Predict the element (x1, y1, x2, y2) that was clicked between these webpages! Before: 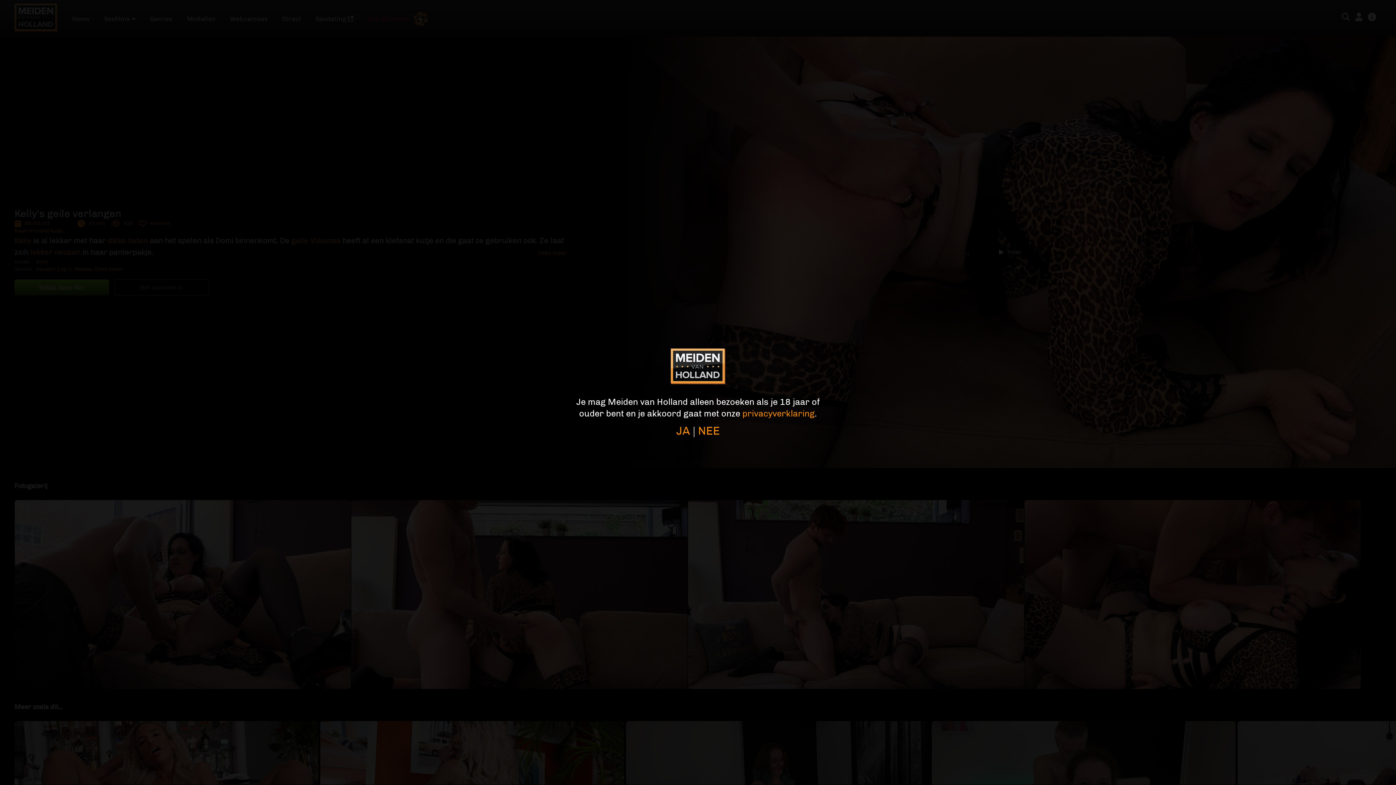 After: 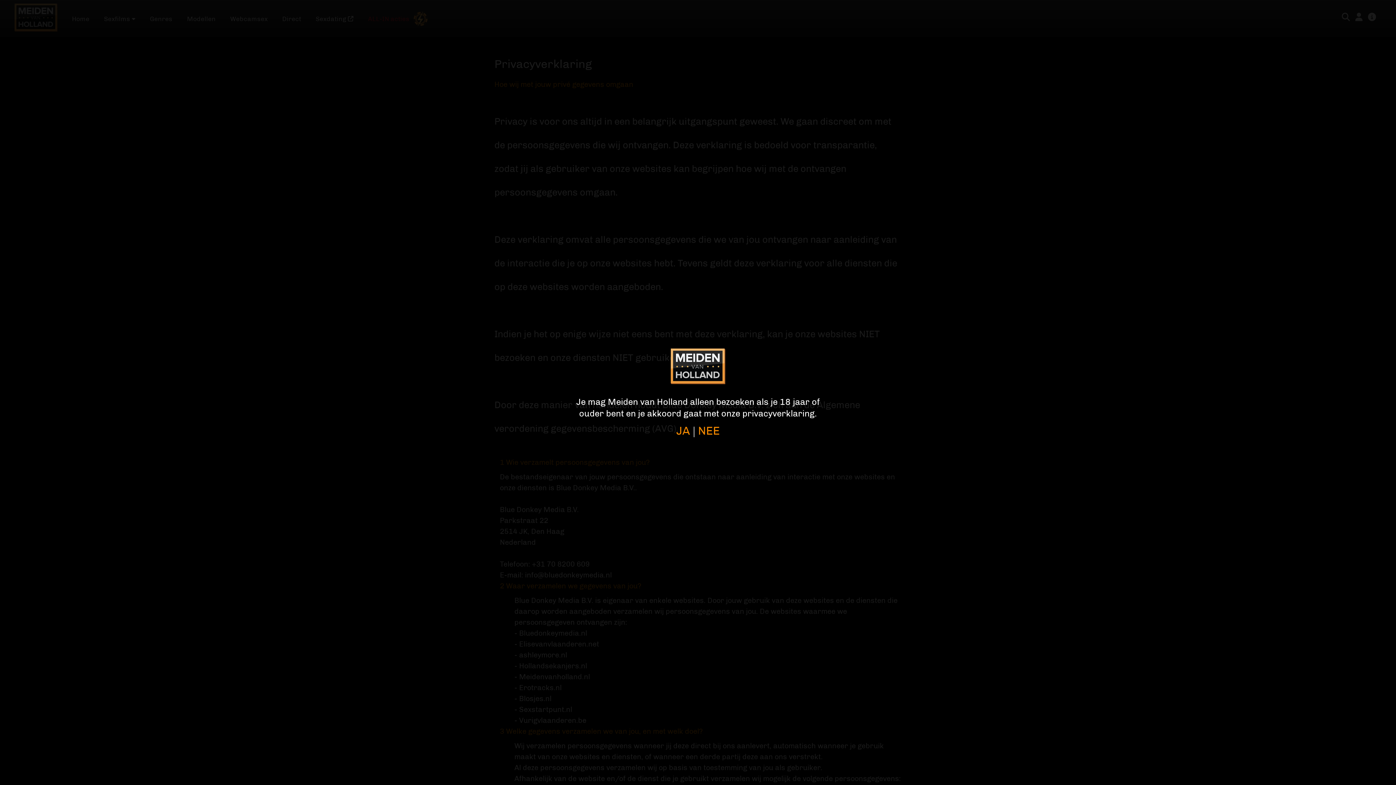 Action: bbox: (742, 408, 814, 418) label: privacyverklaring